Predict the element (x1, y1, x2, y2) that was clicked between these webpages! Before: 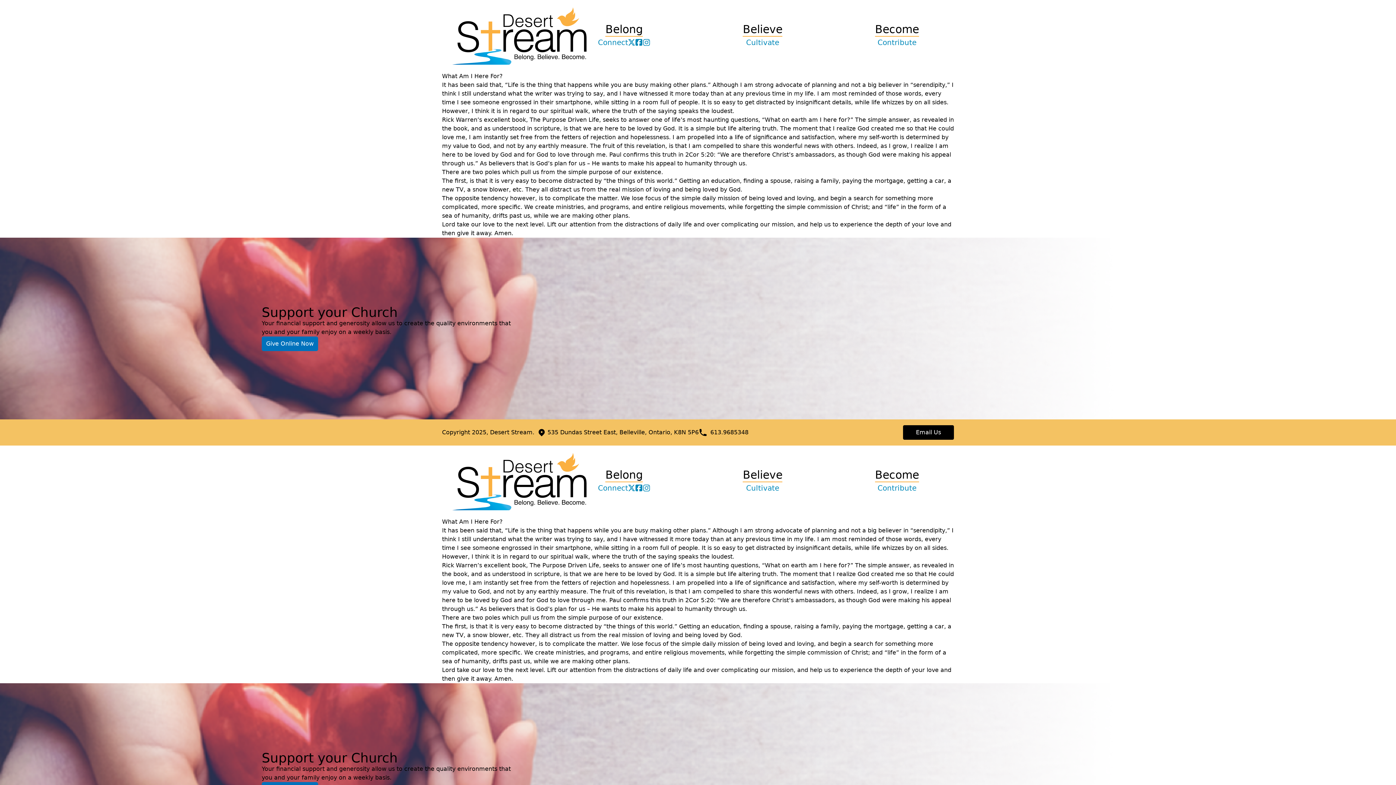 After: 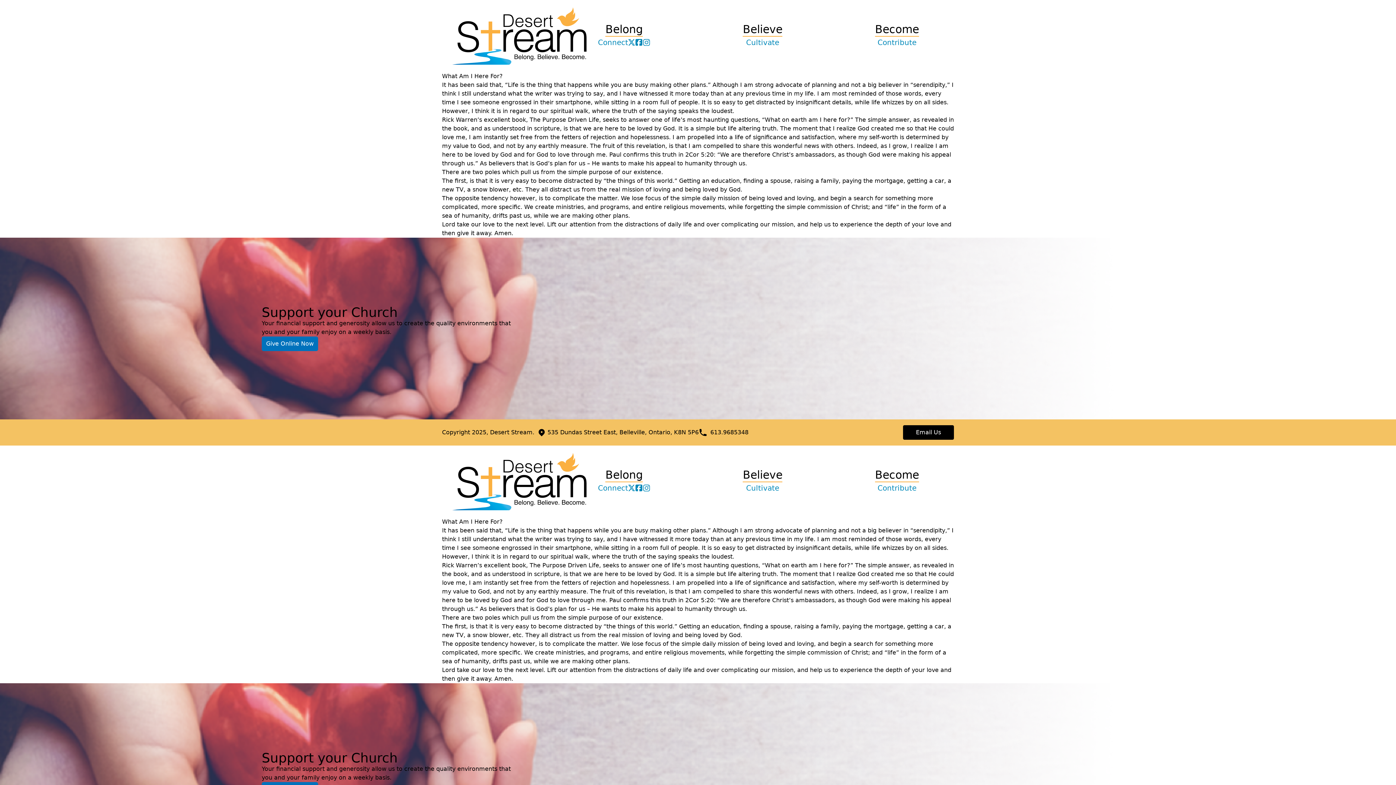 Action: bbox: (635, 484, 642, 492)